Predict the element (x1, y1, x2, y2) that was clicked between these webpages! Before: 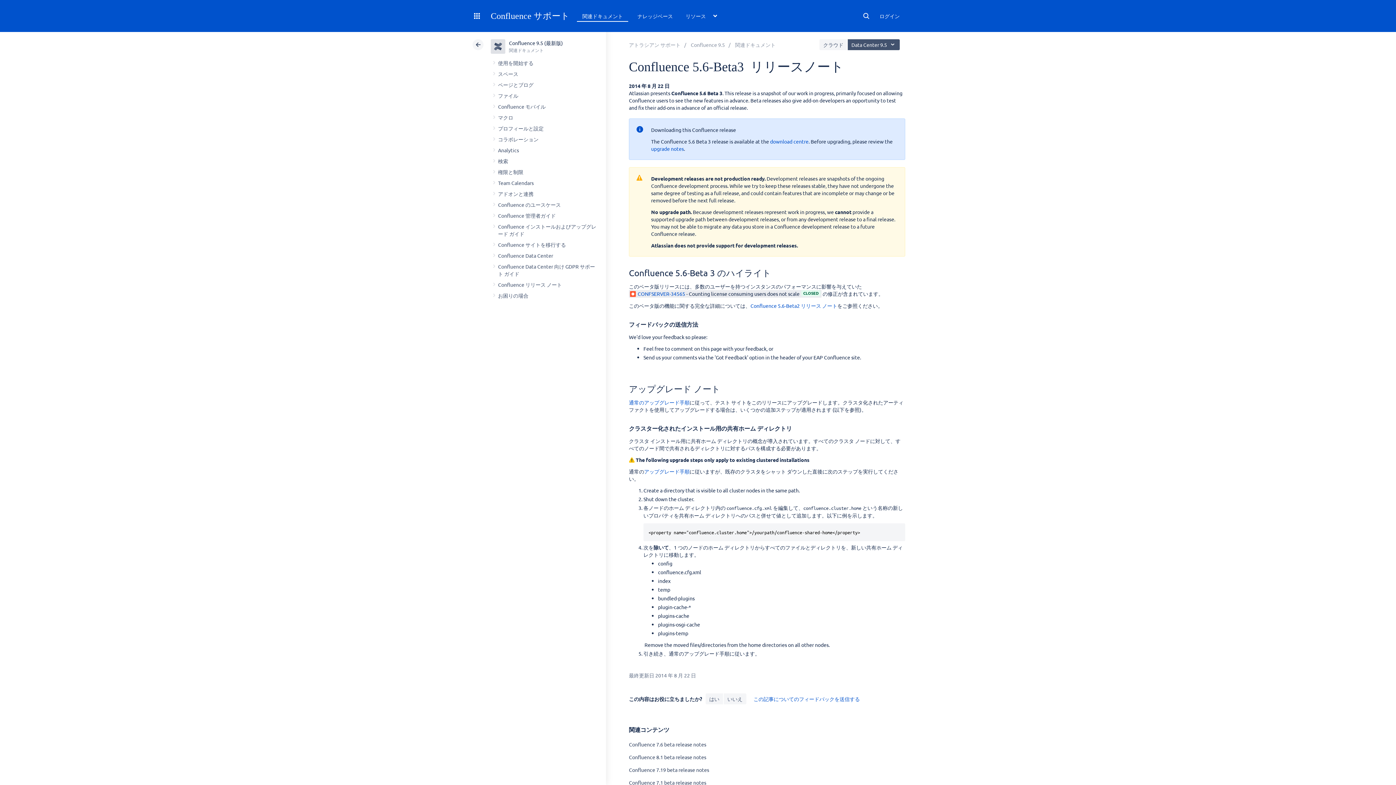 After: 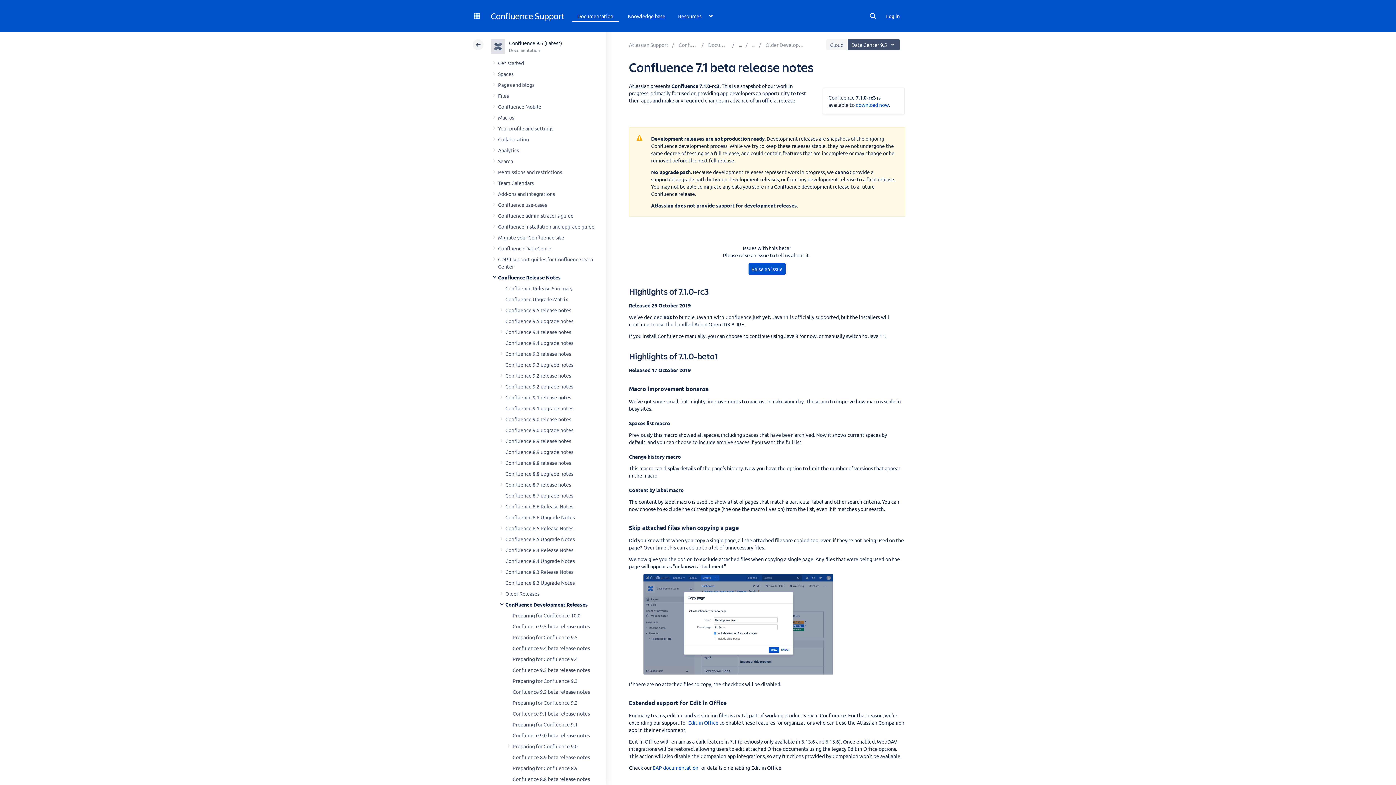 Action: label: Confluence 7.1 beta release notes bbox: (629, 779, 706, 786)